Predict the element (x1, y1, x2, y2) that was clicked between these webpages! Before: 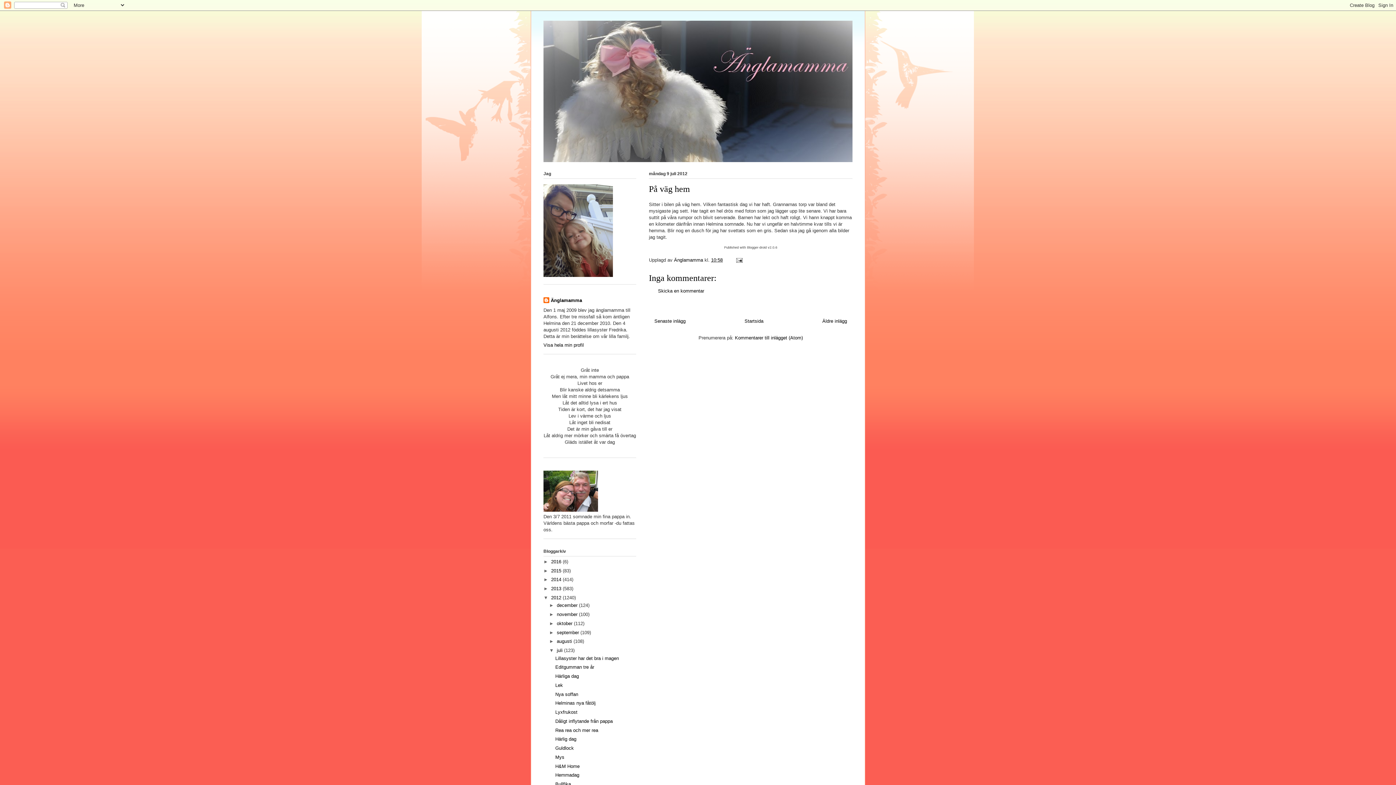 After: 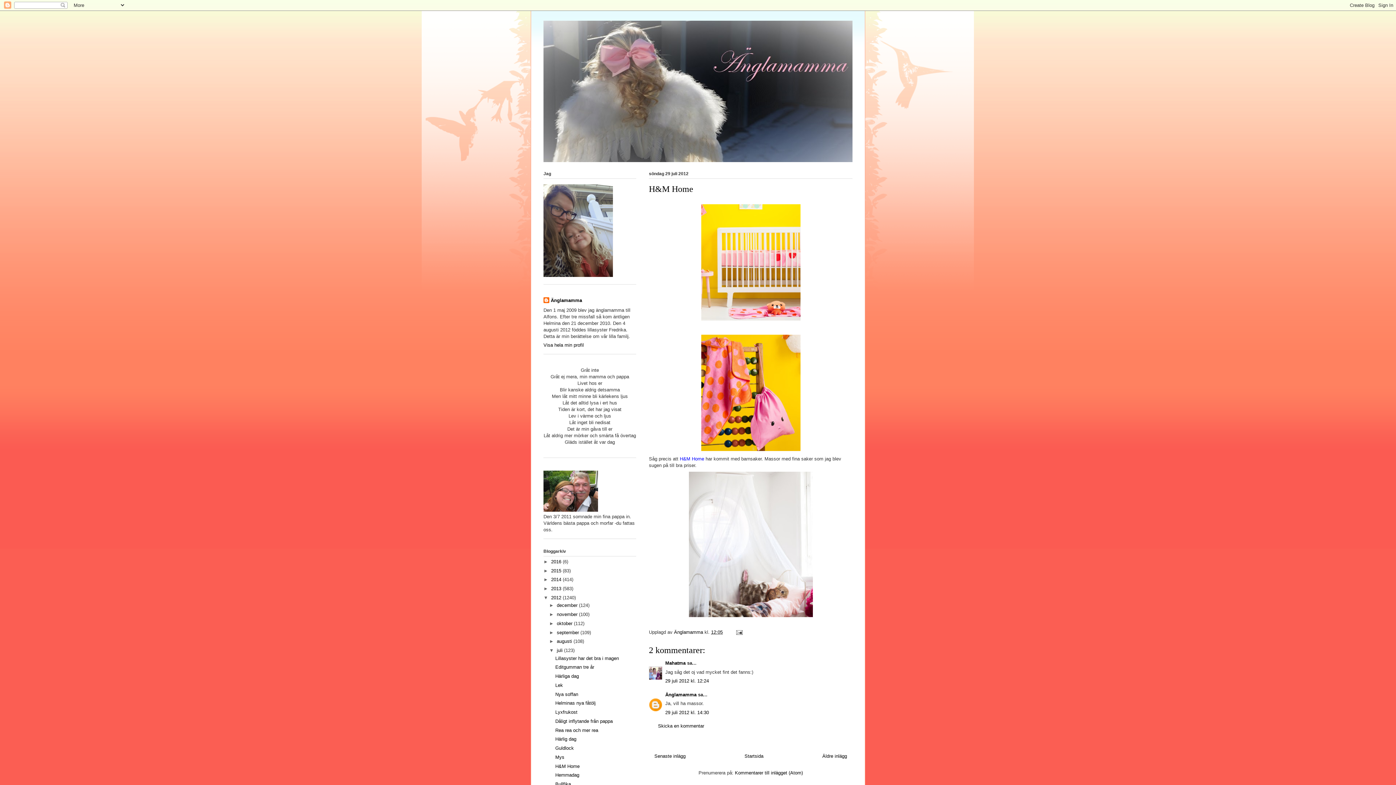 Action: bbox: (555, 763, 579, 769) label: H&M Home